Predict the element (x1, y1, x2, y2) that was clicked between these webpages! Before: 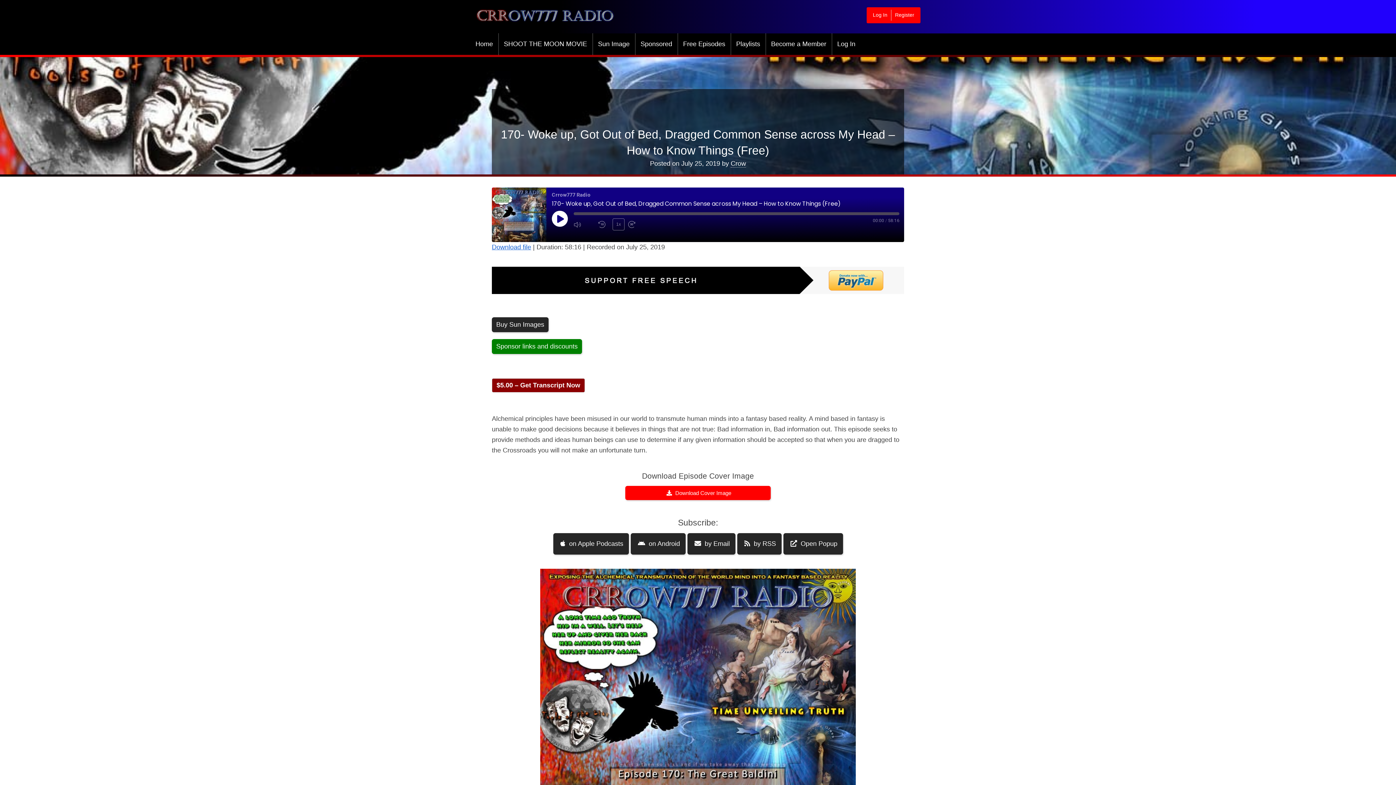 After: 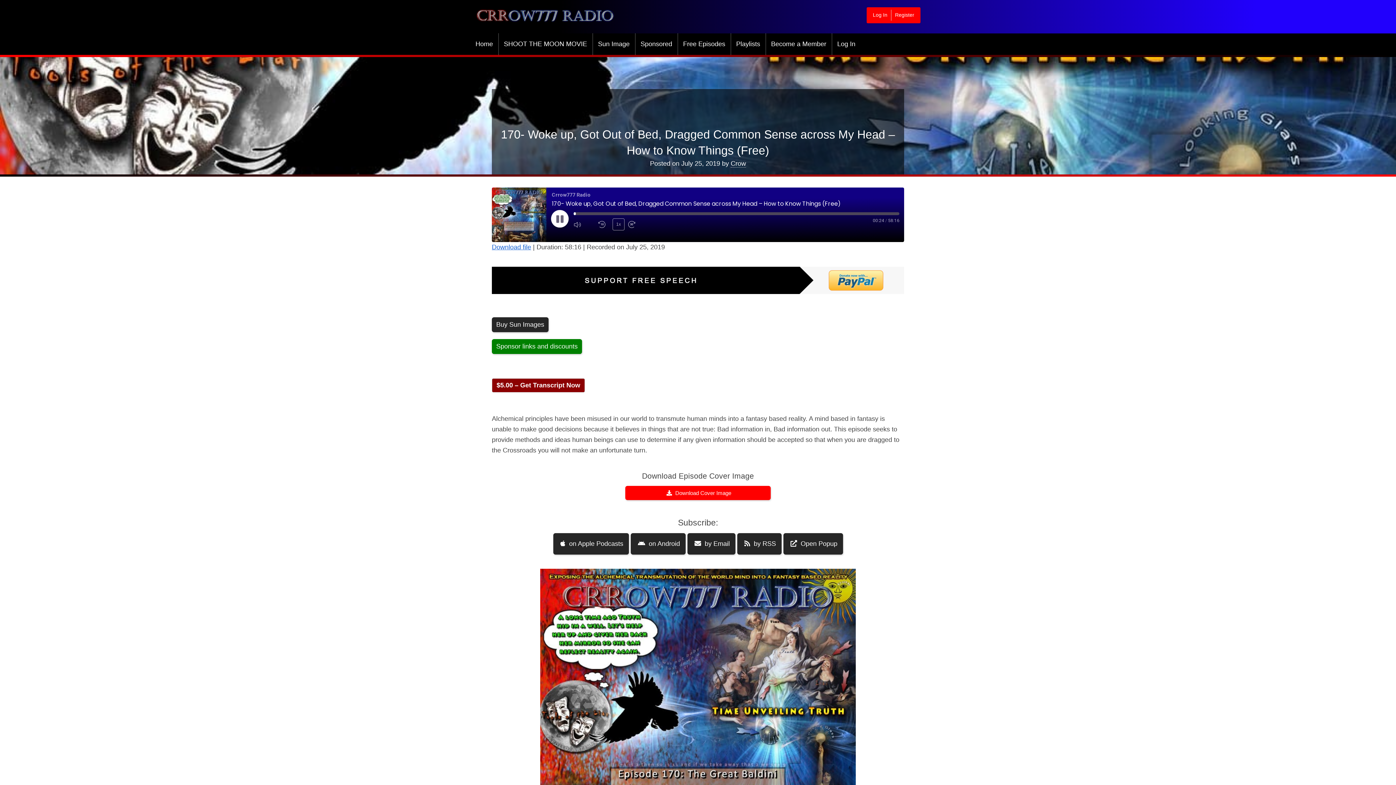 Action: label: Play Episode bbox: (552, 210, 568, 226)